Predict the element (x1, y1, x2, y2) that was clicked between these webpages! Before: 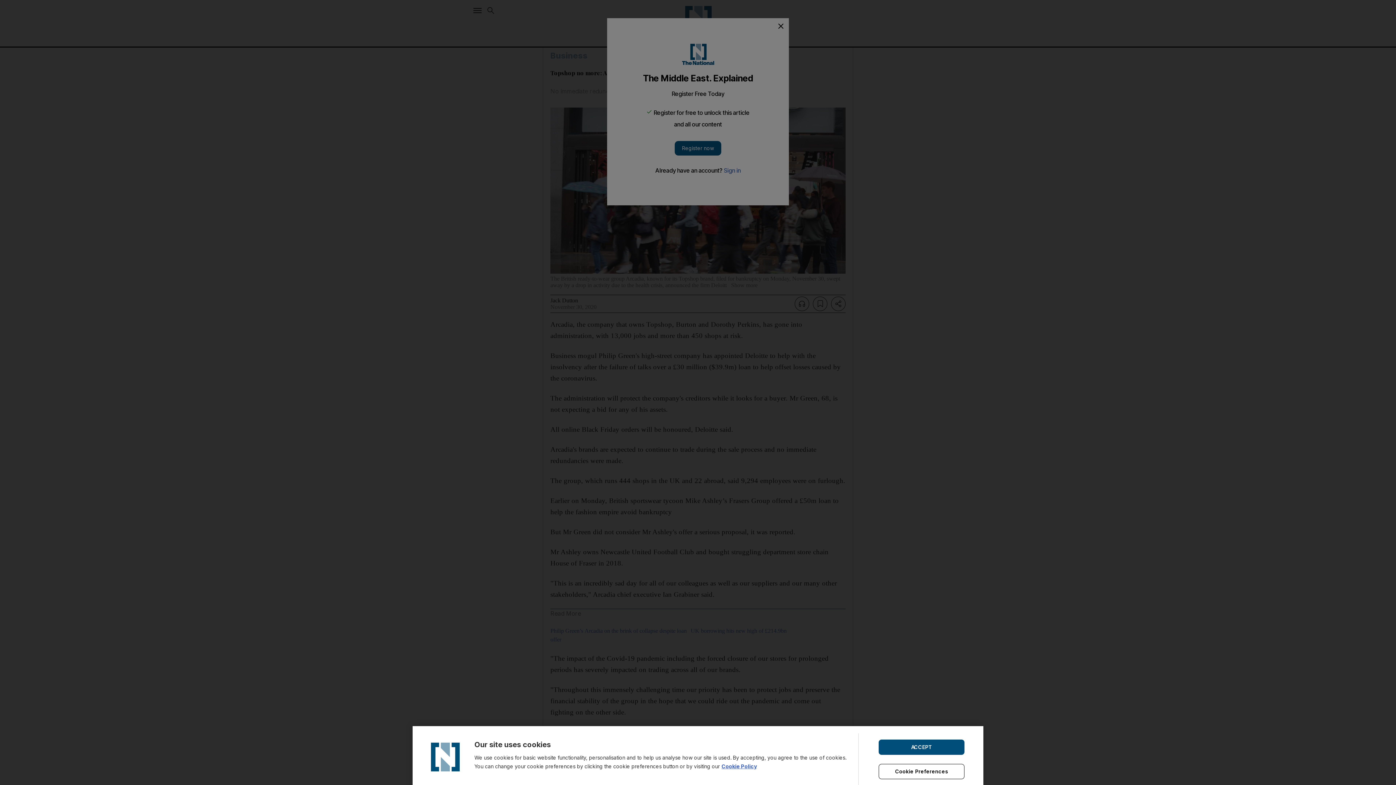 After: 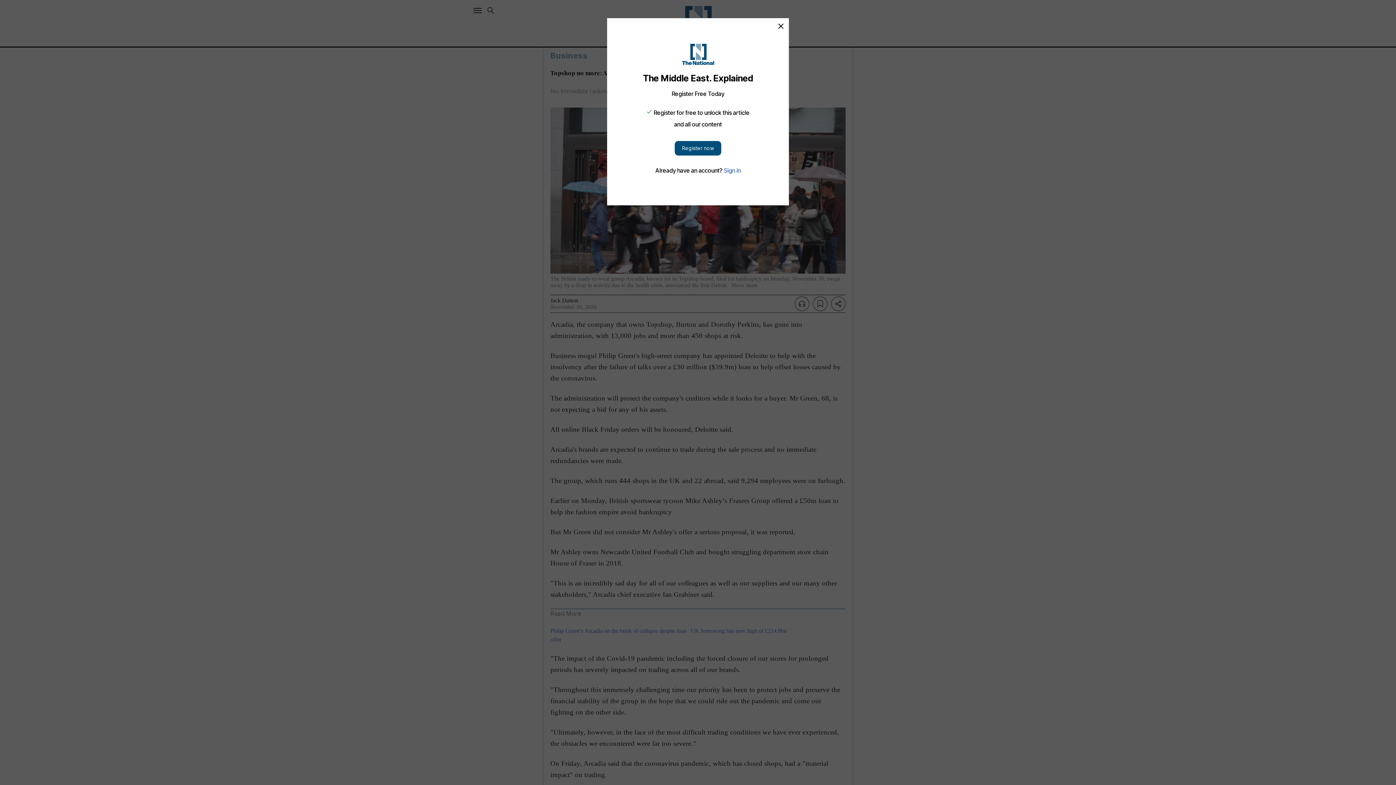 Action: bbox: (878, 739, 964, 755) label: ACCEPT